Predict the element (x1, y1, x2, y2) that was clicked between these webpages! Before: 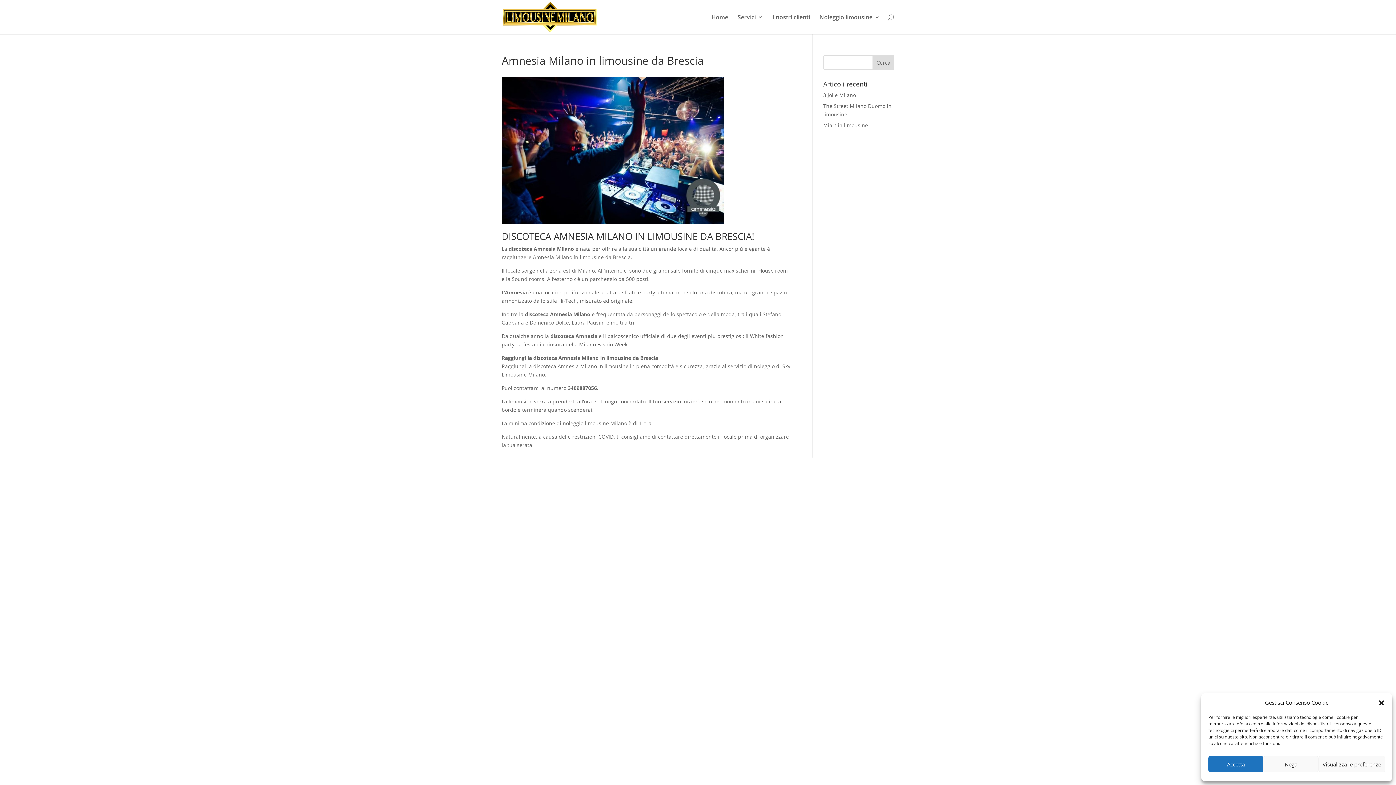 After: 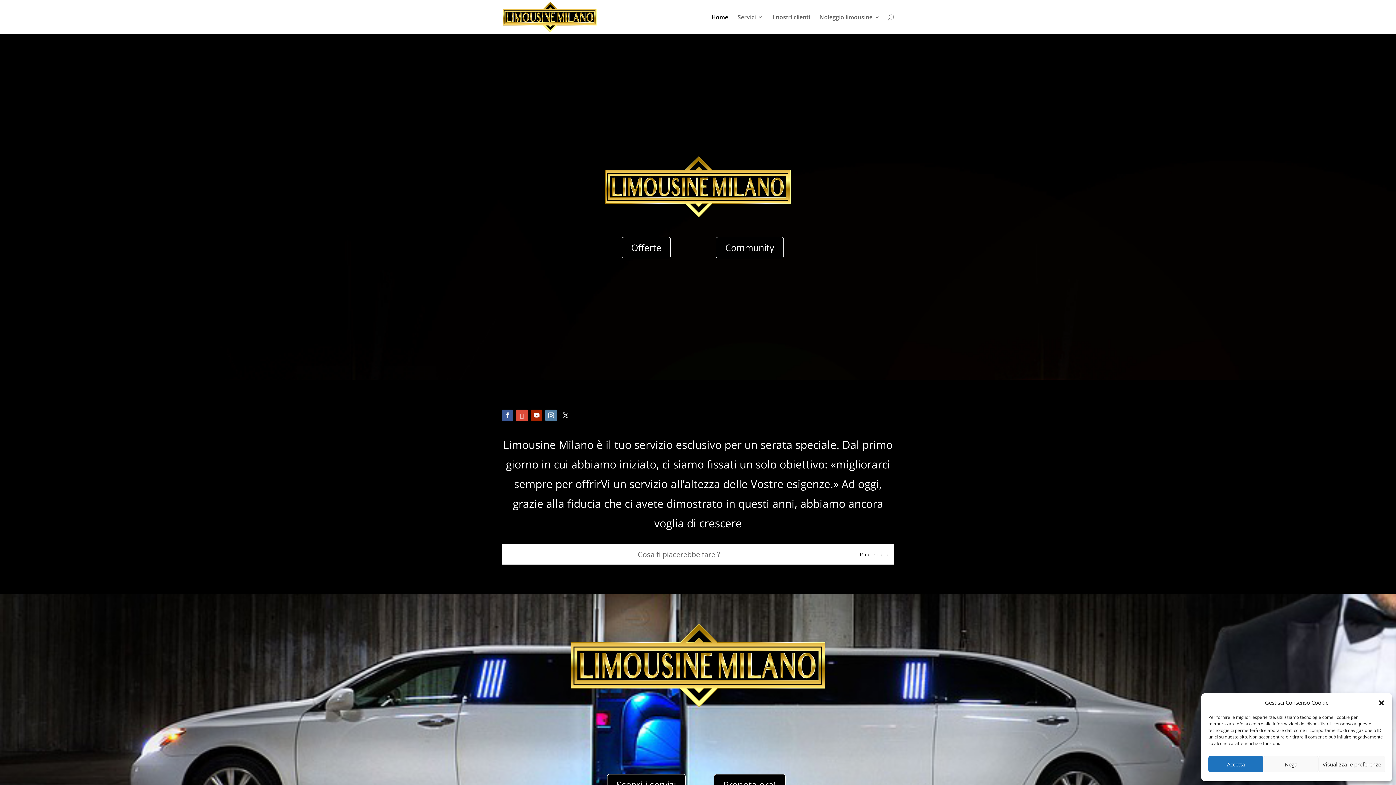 Action: bbox: (503, 13, 596, 19)